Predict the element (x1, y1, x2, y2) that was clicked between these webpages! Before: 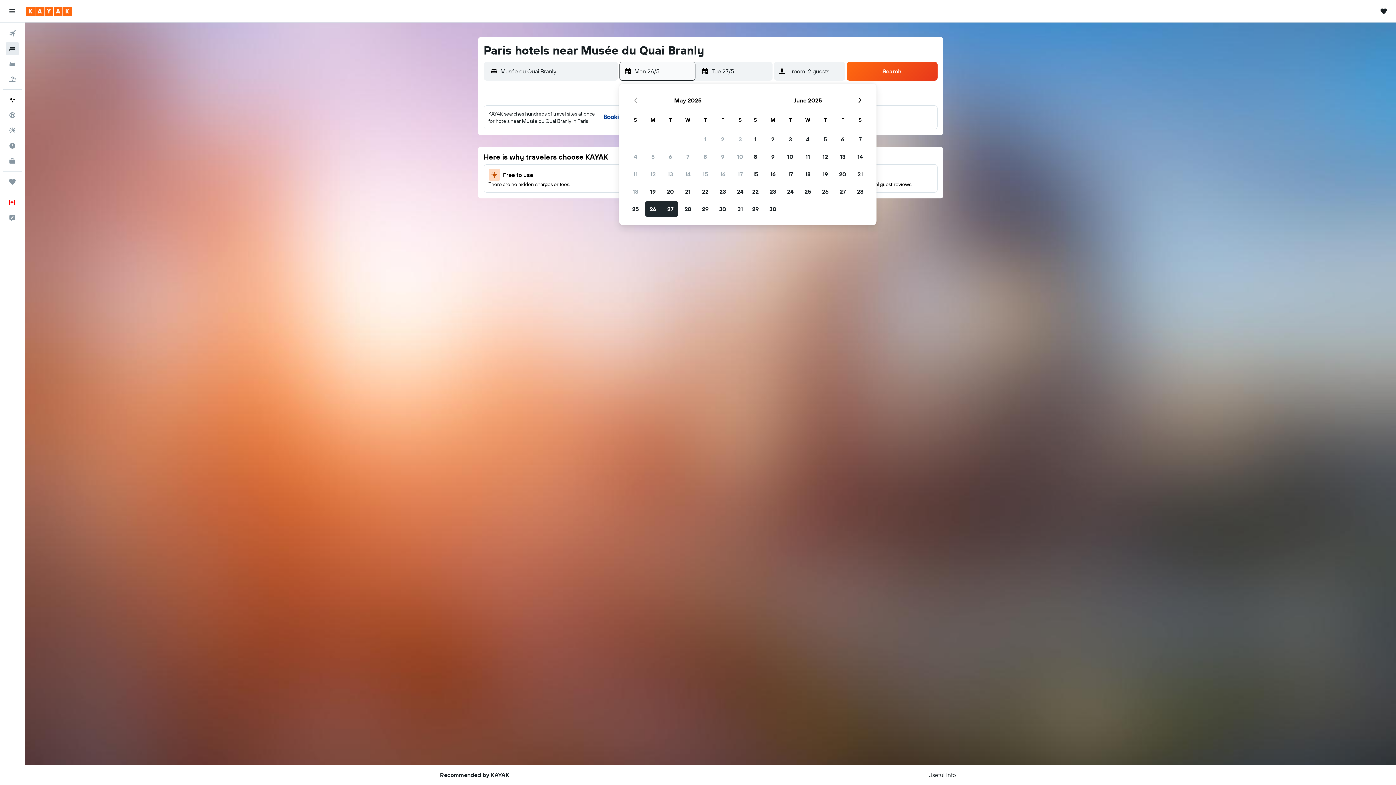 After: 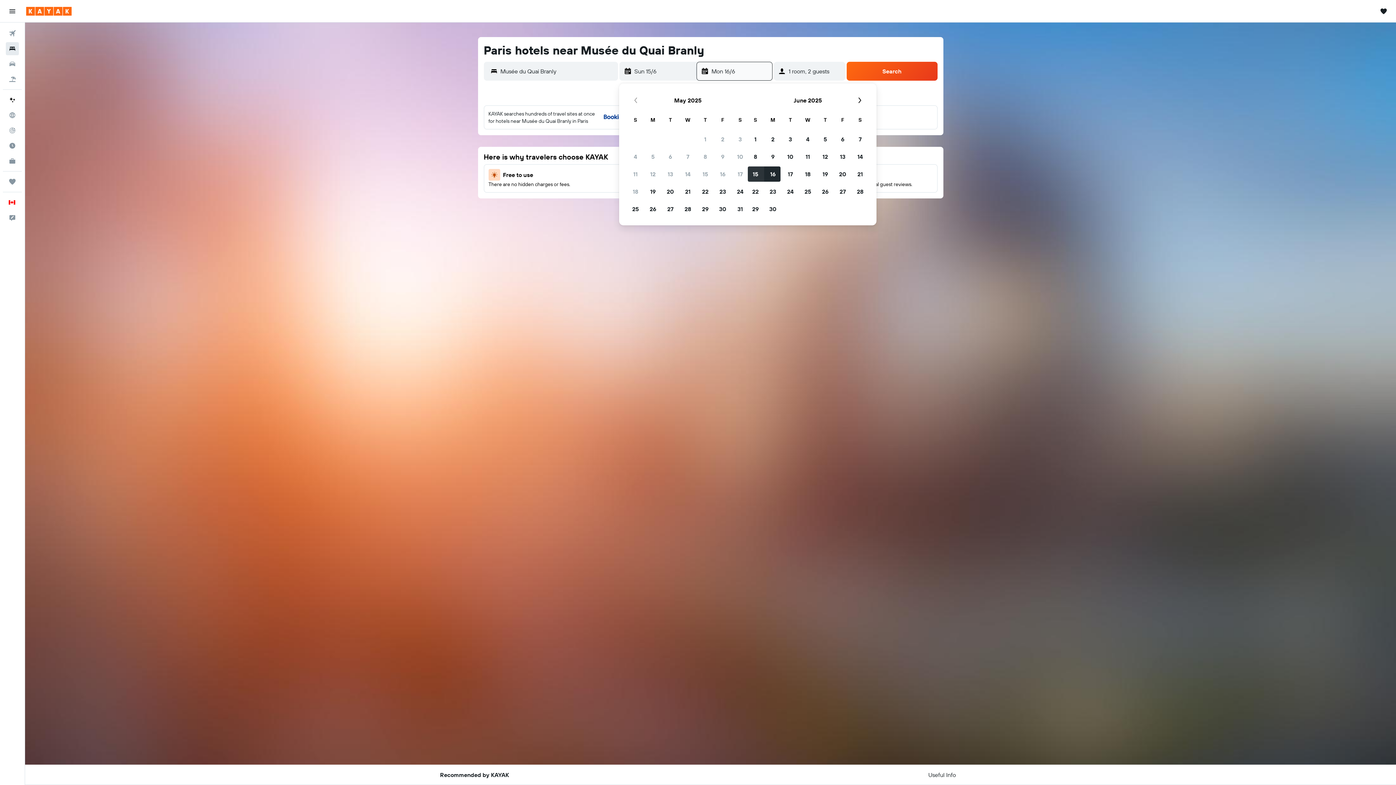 Action: bbox: (746, 165, 764, 182) label: 15 June, 2025